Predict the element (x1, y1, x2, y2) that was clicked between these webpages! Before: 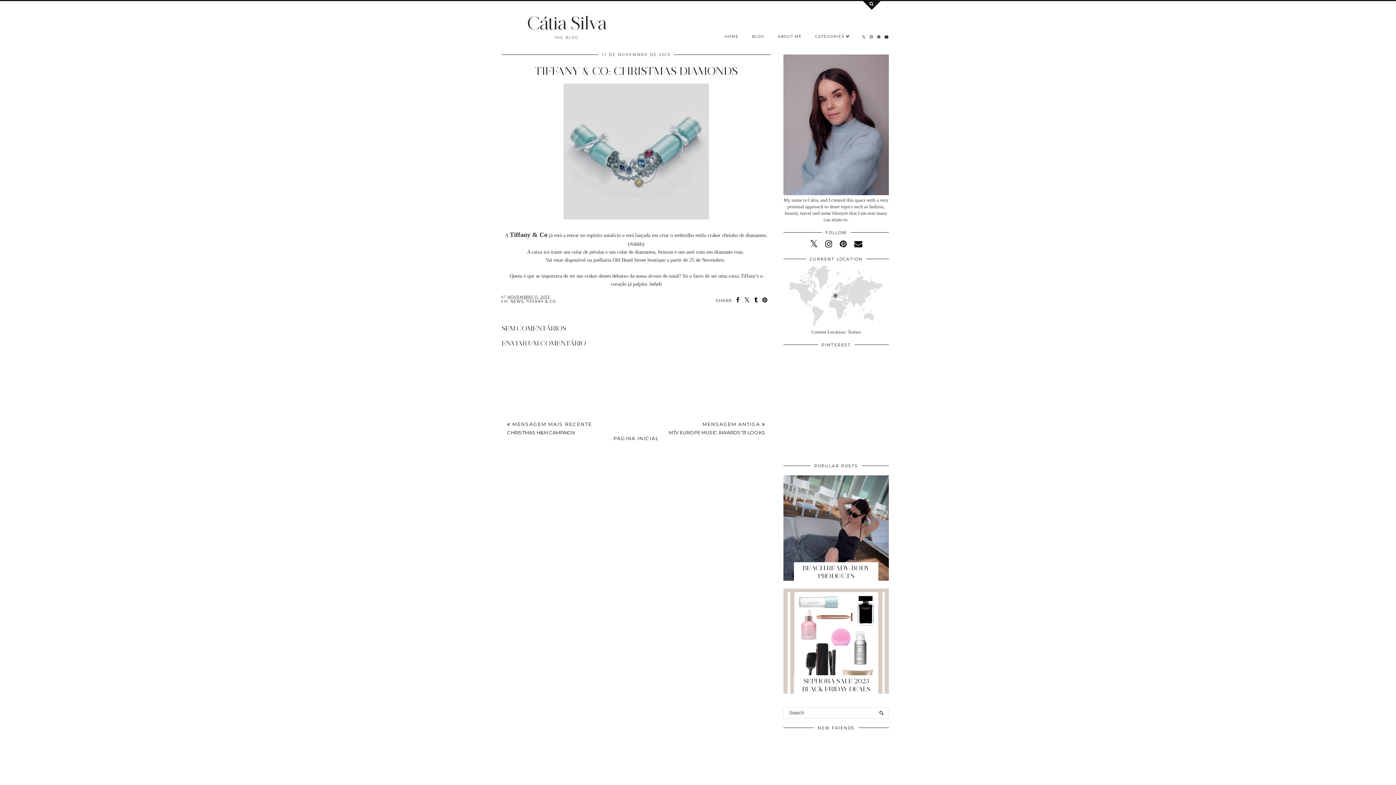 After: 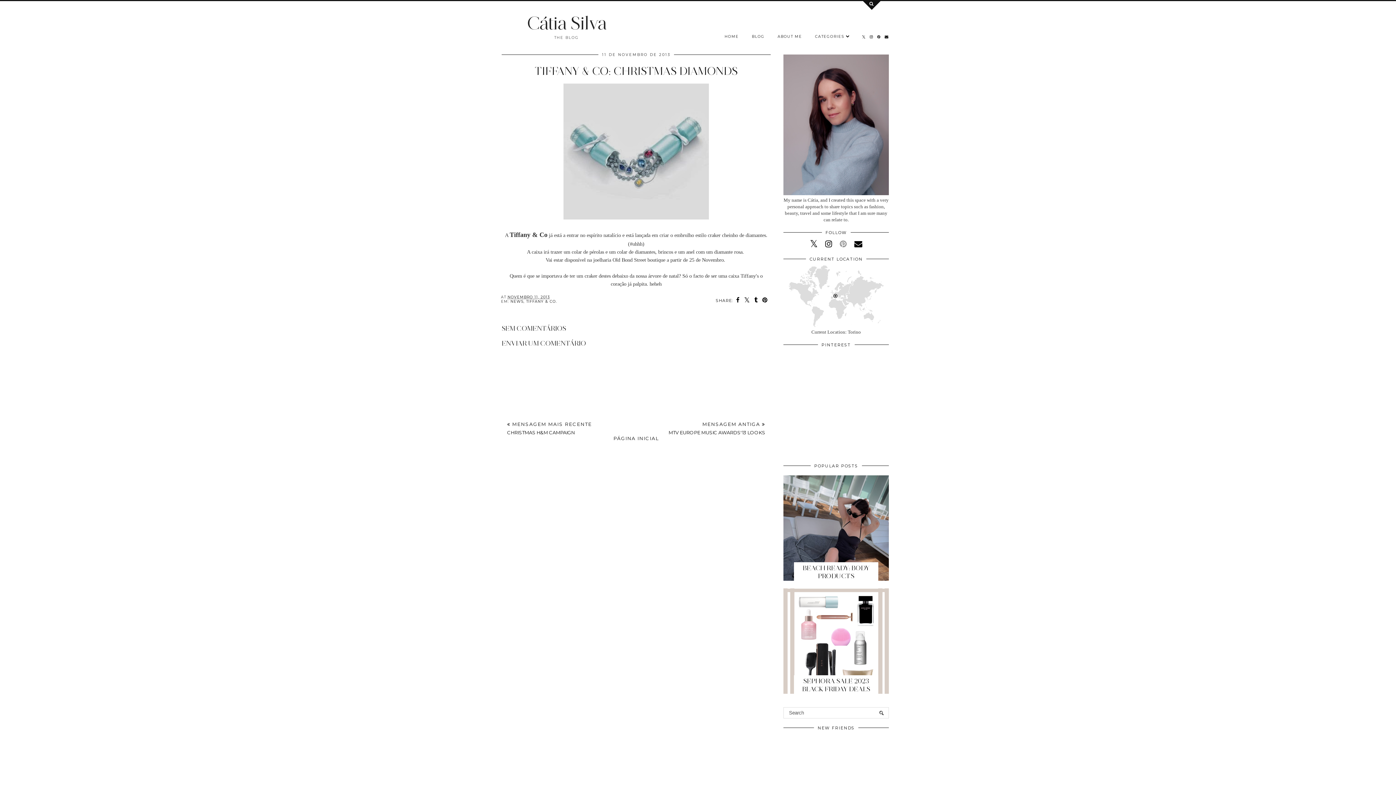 Action: bbox: (840, 239, 846, 248)